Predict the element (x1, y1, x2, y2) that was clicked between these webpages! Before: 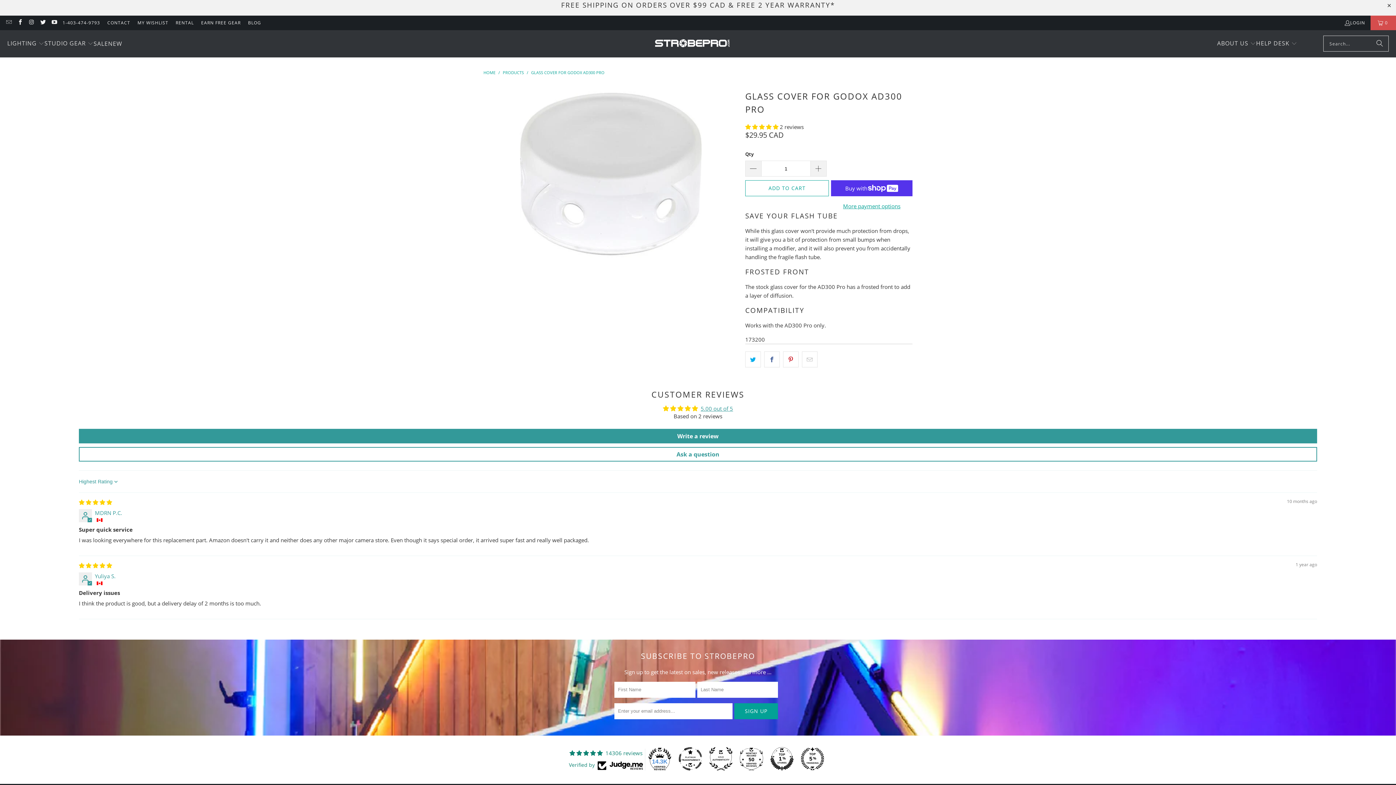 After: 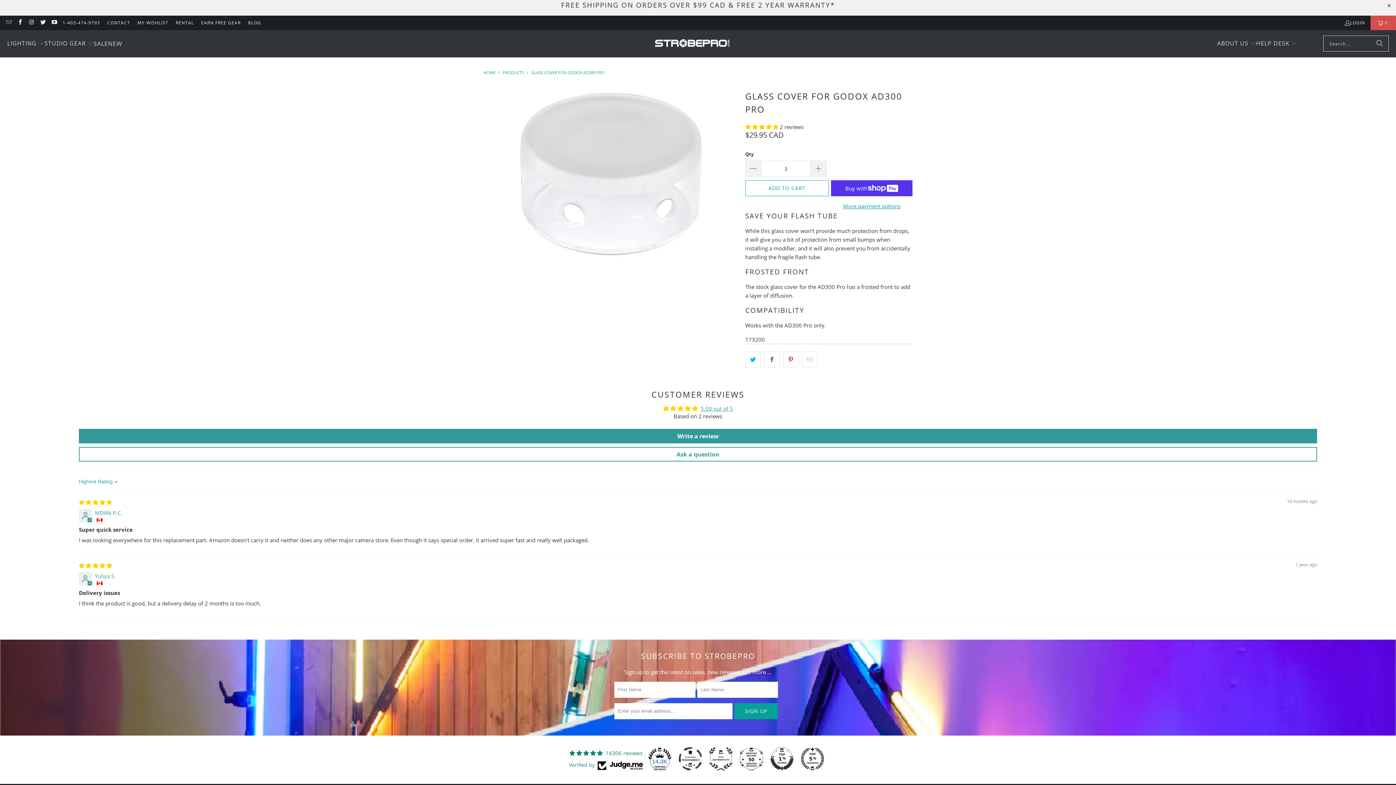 Action: bbox: (678, 747, 702, 770)